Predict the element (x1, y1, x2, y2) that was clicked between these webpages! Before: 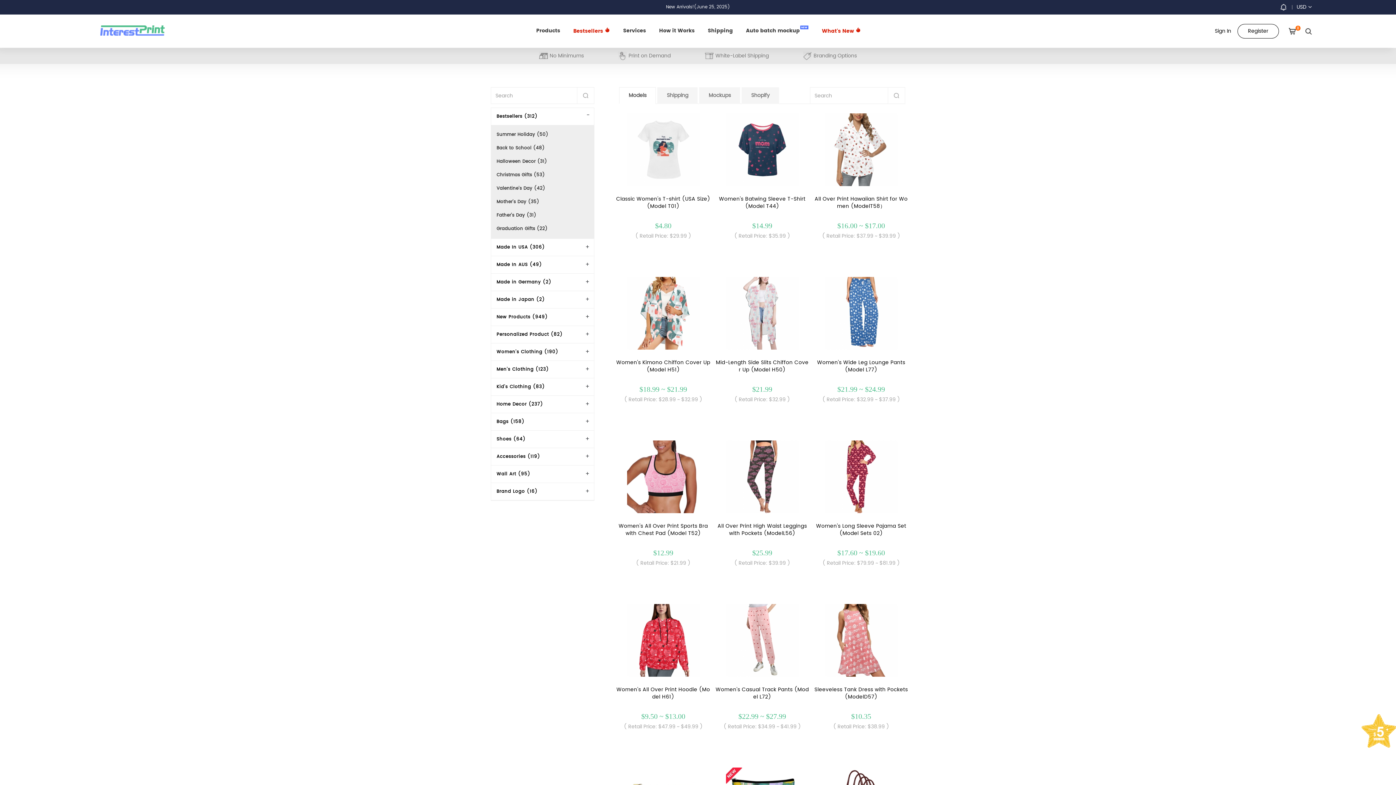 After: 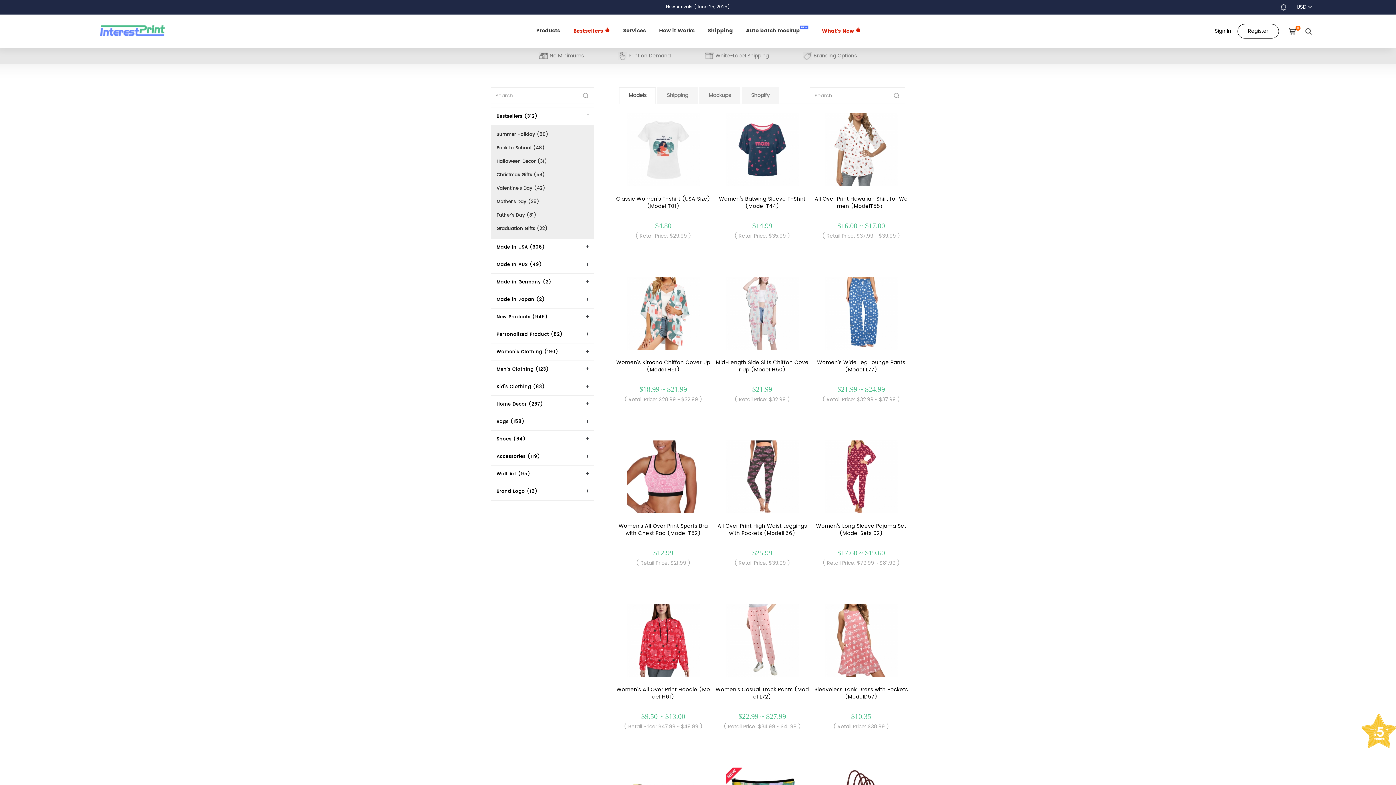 Action: label: Print on Demand bbox: (618, 51, 670, 60)